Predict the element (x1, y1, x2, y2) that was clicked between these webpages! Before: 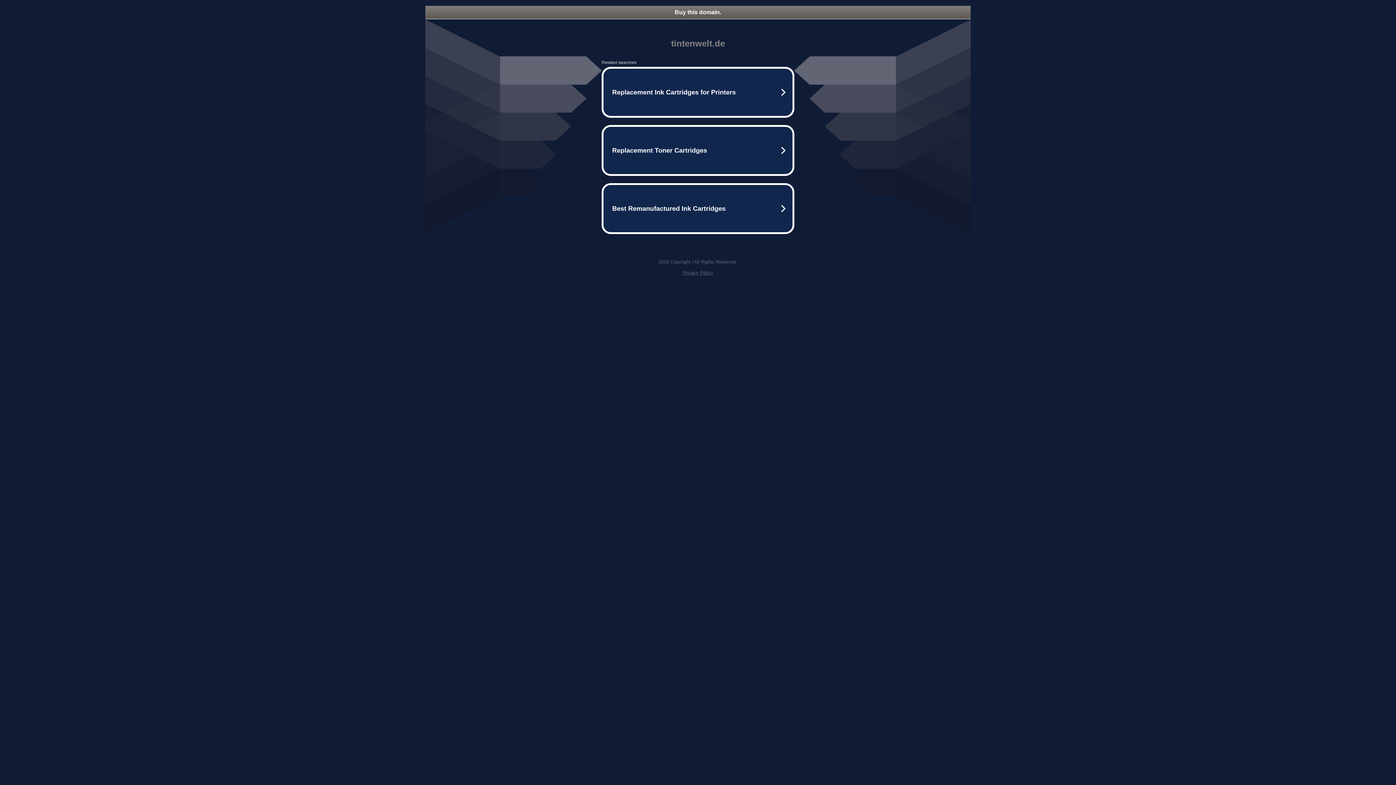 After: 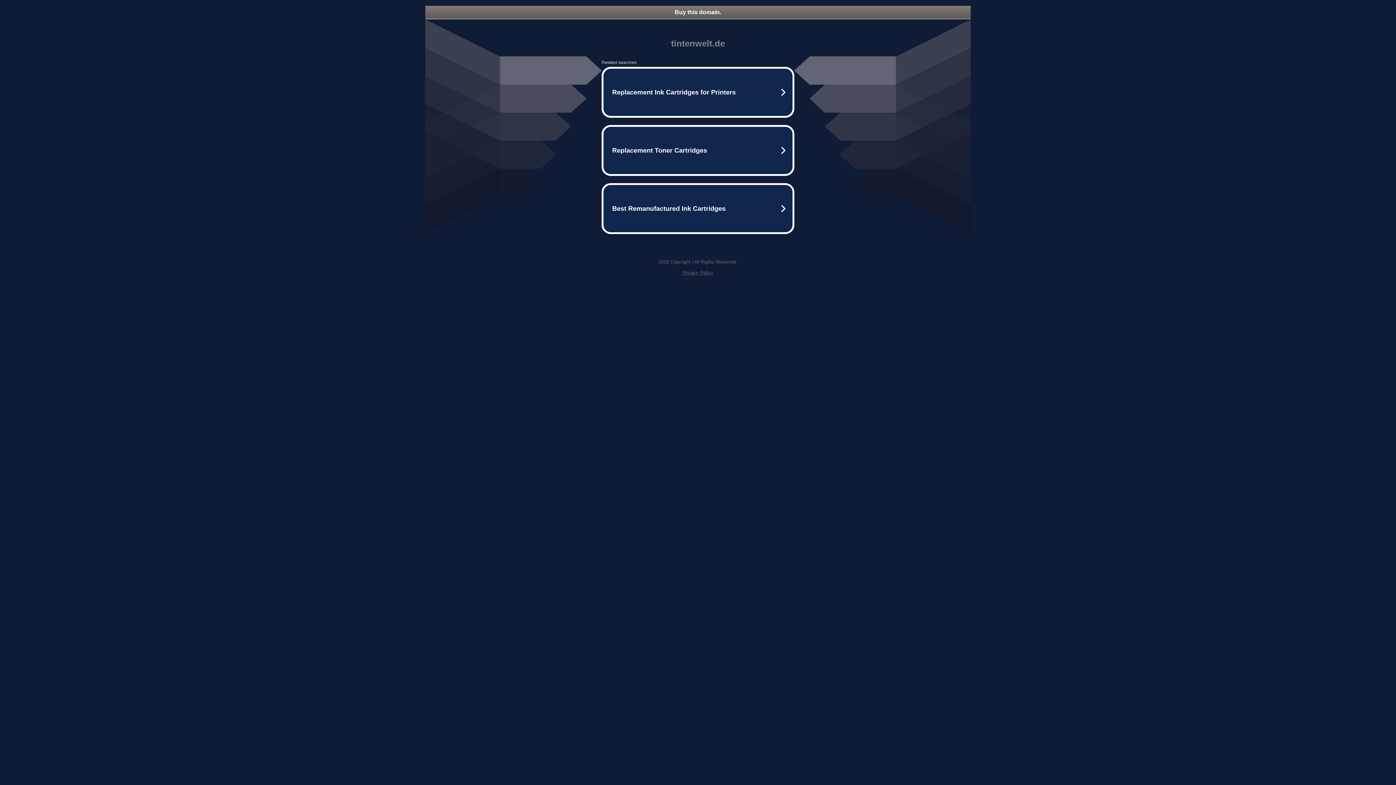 Action: label: Privacy Policy bbox: (682, 270, 713, 275)